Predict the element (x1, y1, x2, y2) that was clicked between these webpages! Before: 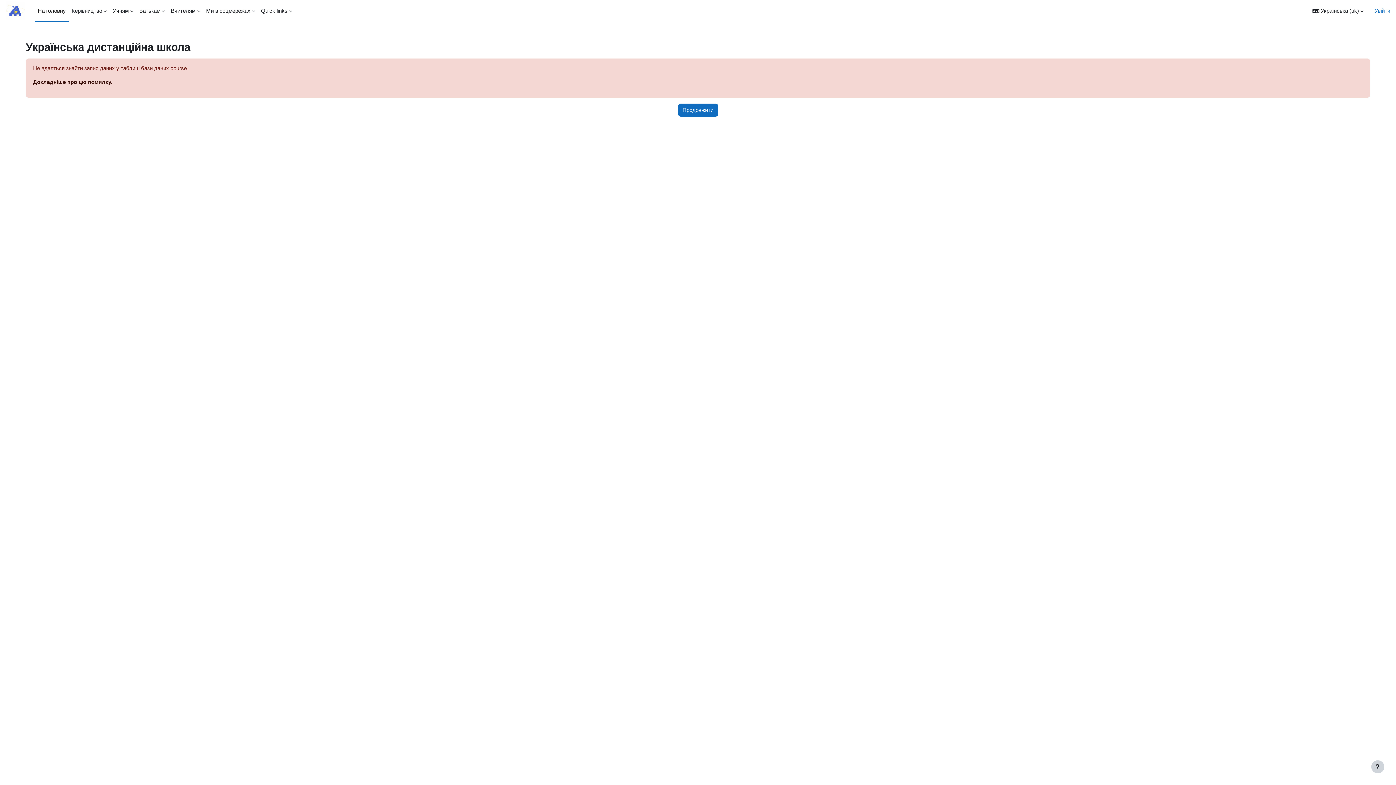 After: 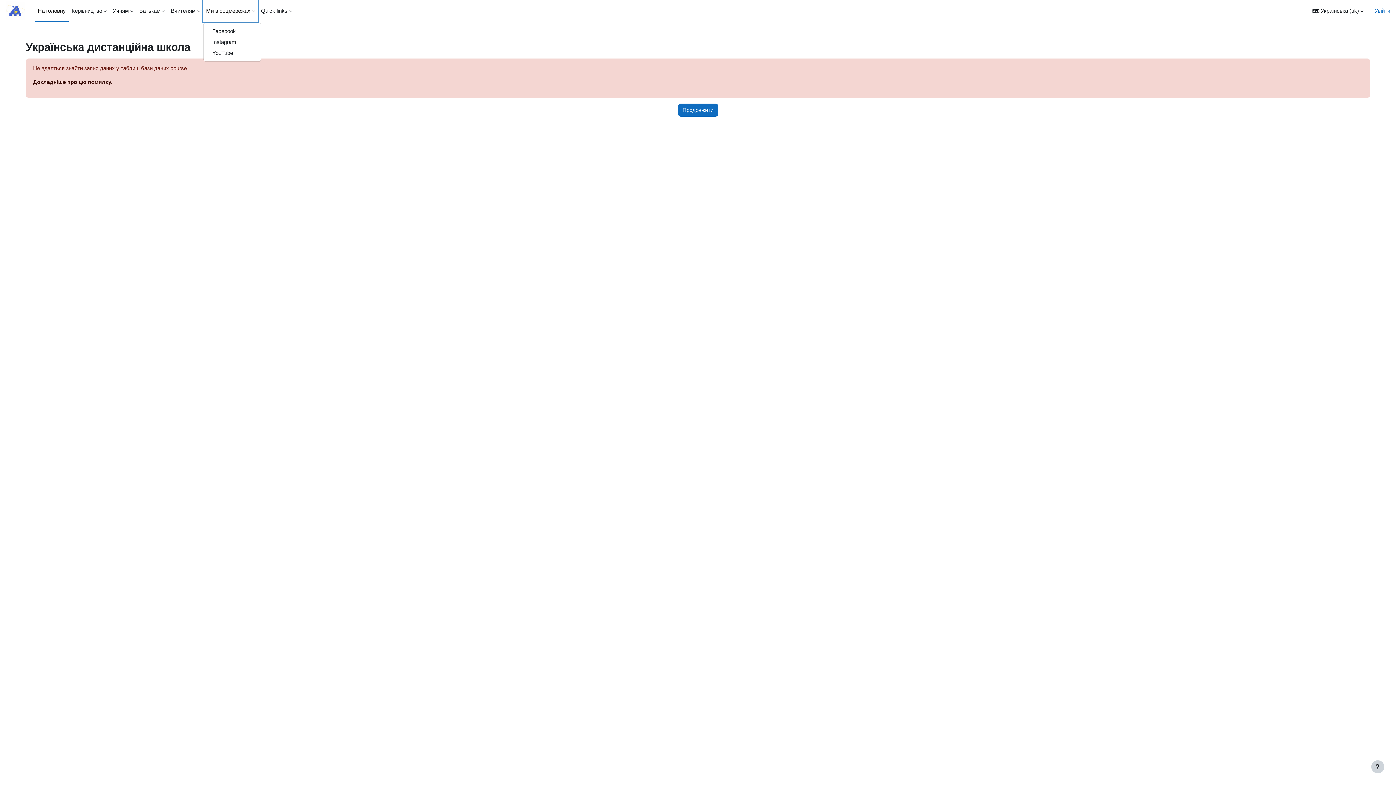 Action: label: Ми в соцмережах bbox: (203, 0, 258, 21)